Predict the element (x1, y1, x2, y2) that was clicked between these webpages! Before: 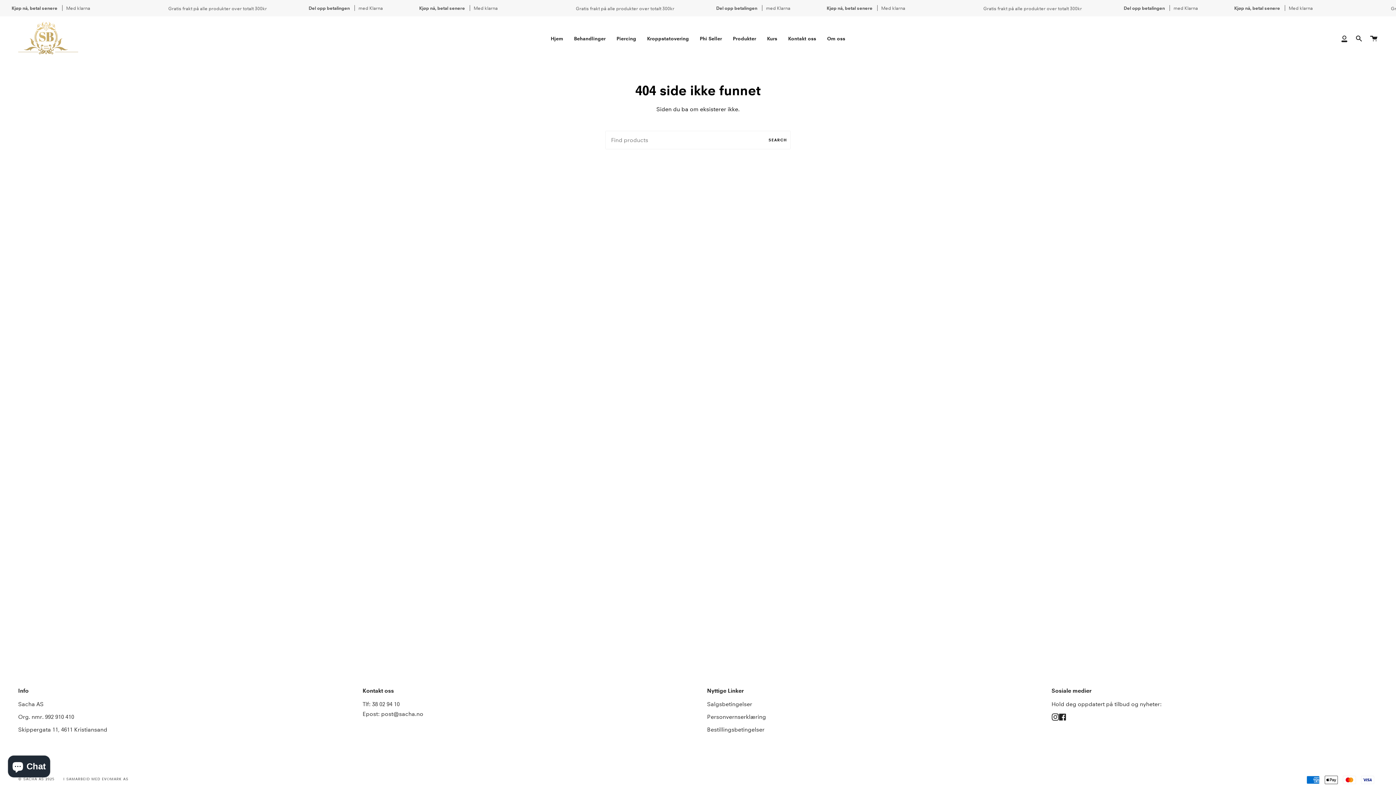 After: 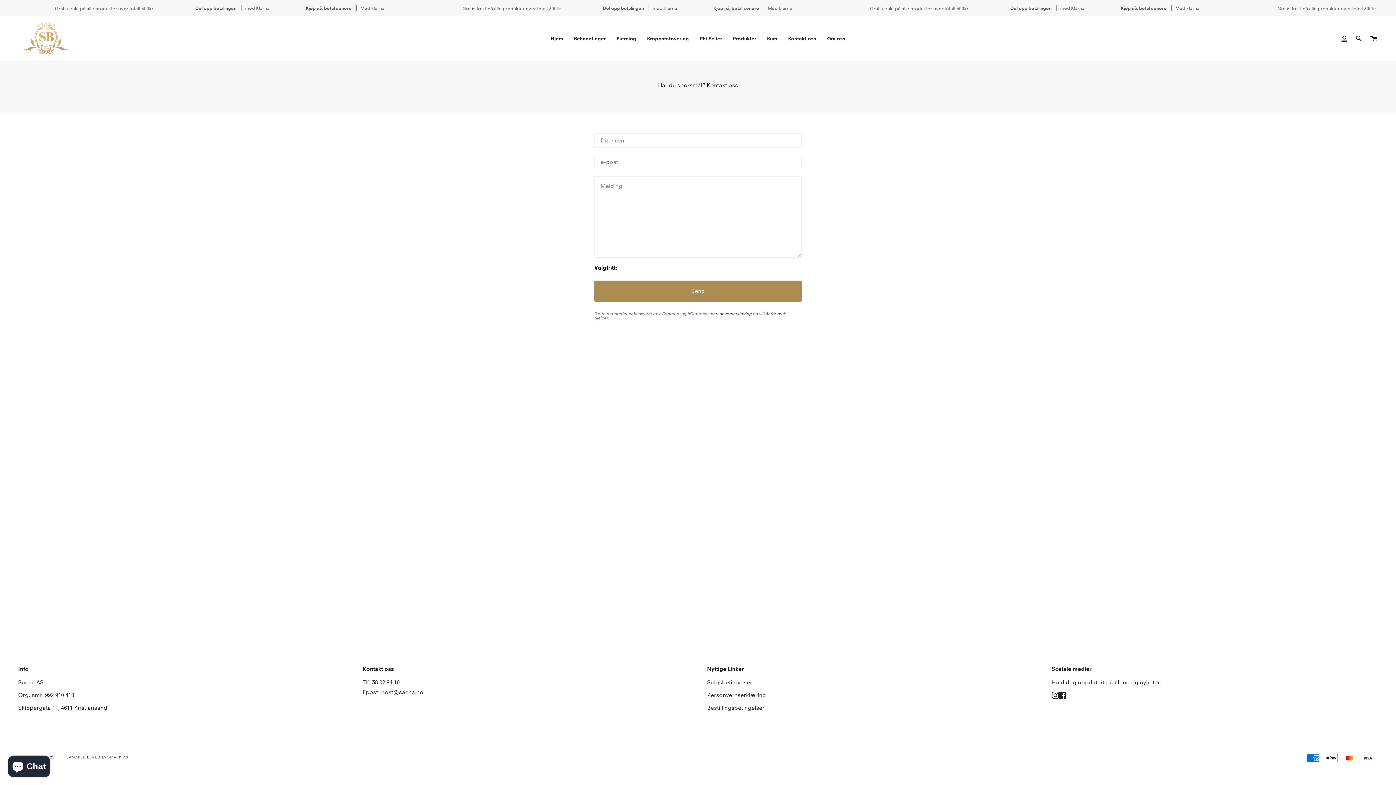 Action: bbox: (782, 16, 821, 60) label: Kontakt oss